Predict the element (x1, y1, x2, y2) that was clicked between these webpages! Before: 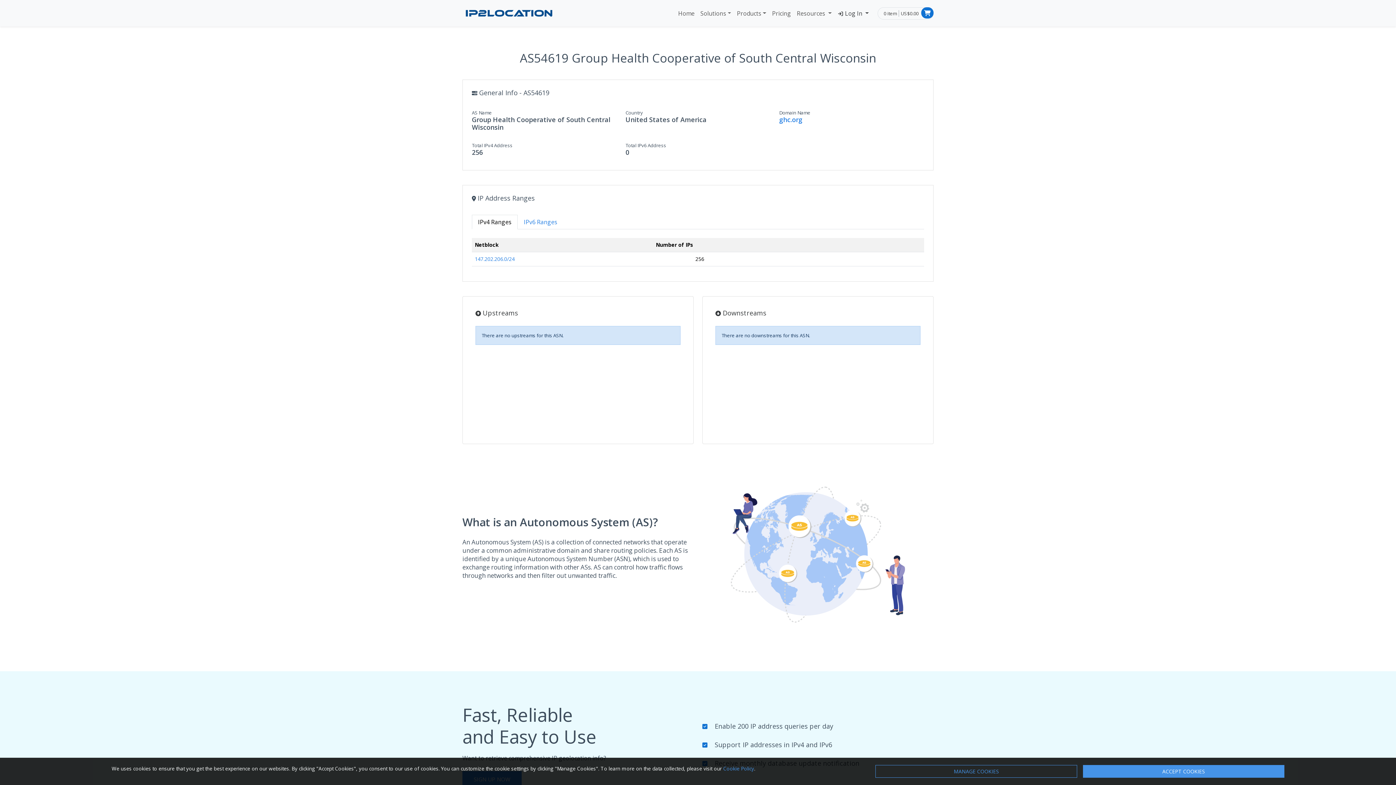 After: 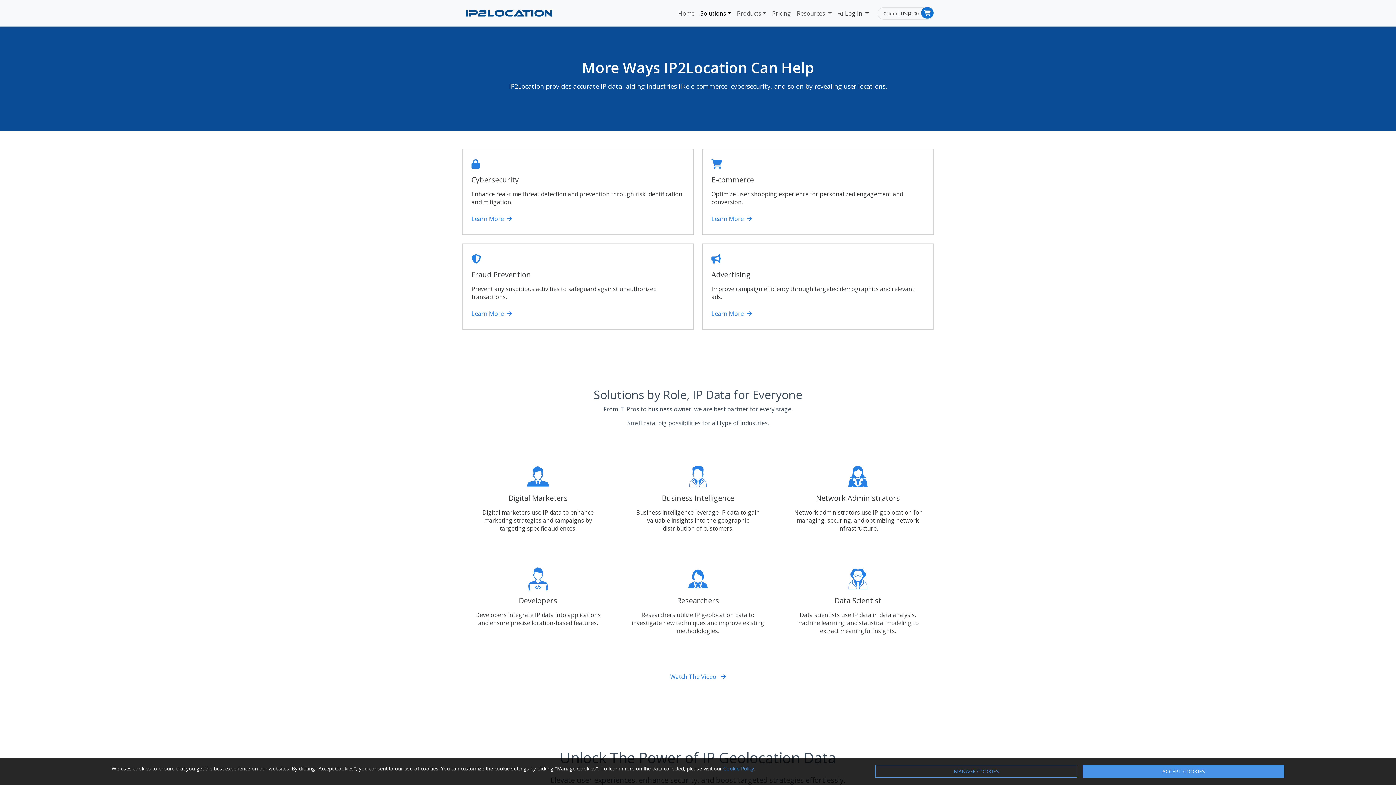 Action: label: Solutions bbox: (697, 6, 734, 20)